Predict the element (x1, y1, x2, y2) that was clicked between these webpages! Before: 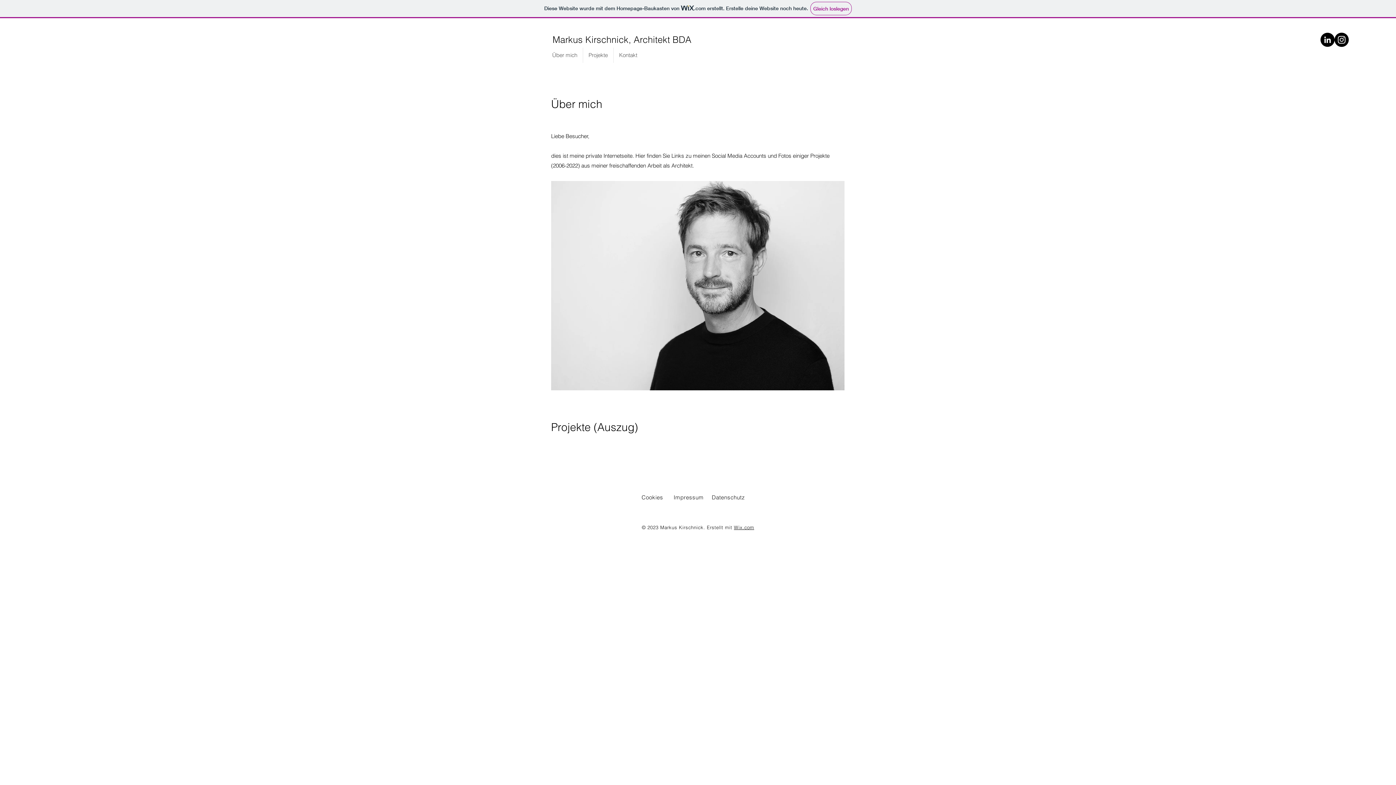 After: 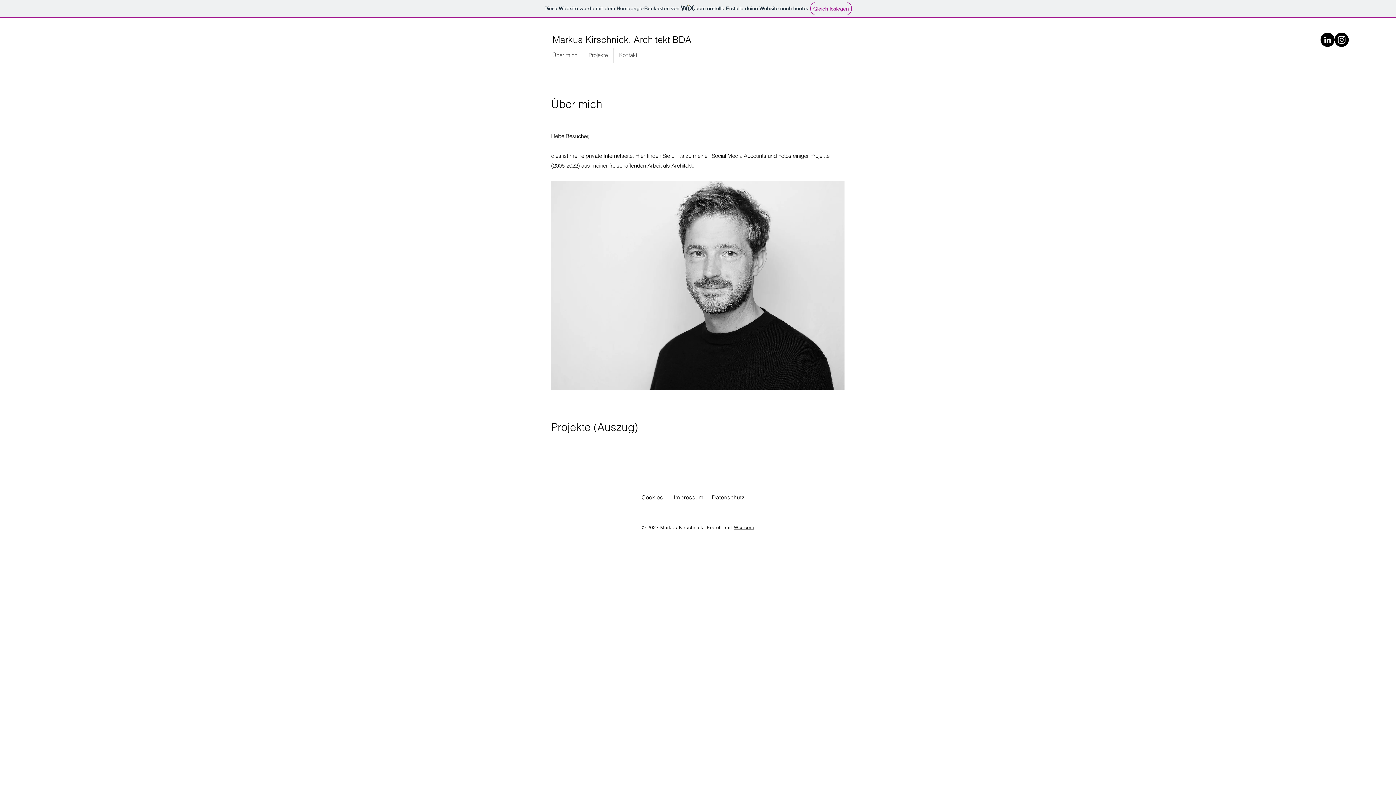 Action: bbox: (1334, 32, 1349, 46) label: Instagram